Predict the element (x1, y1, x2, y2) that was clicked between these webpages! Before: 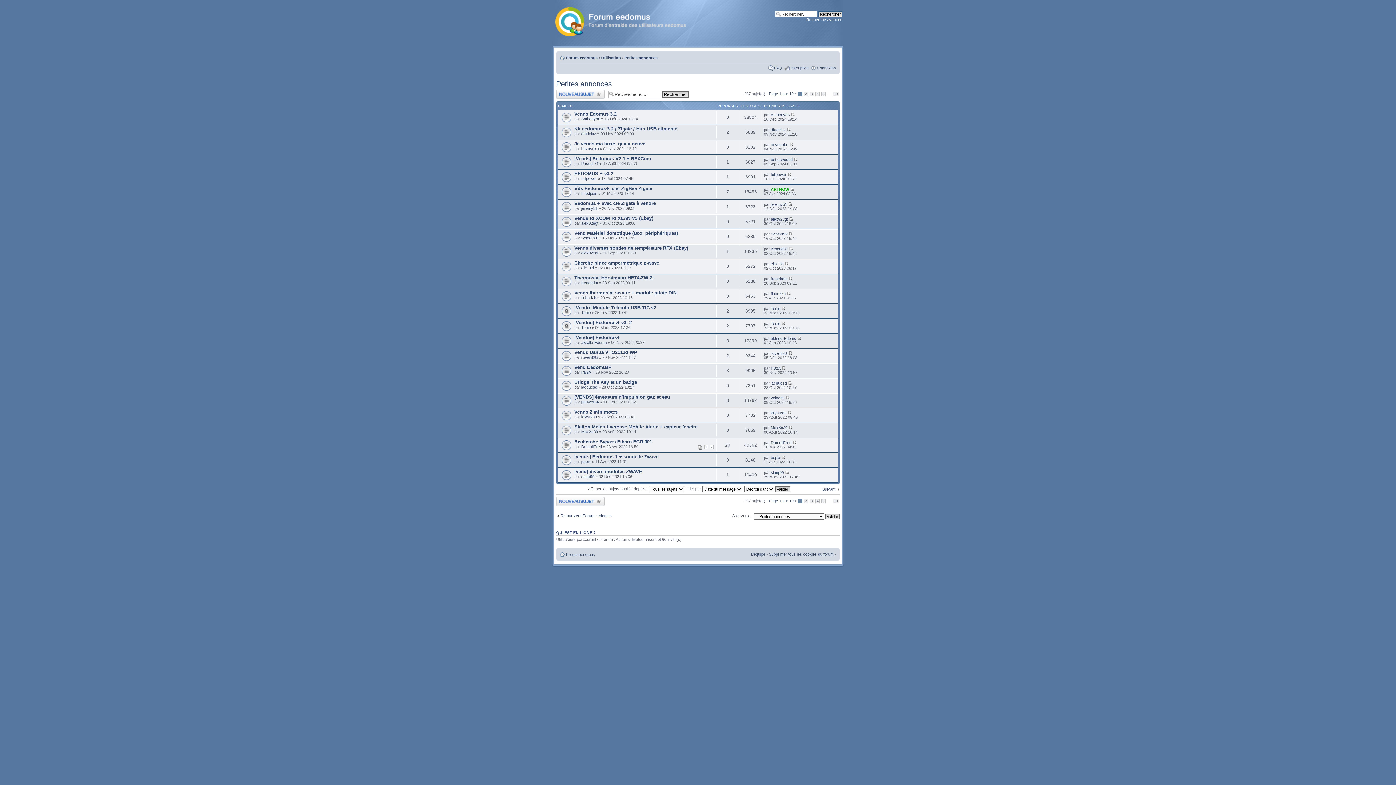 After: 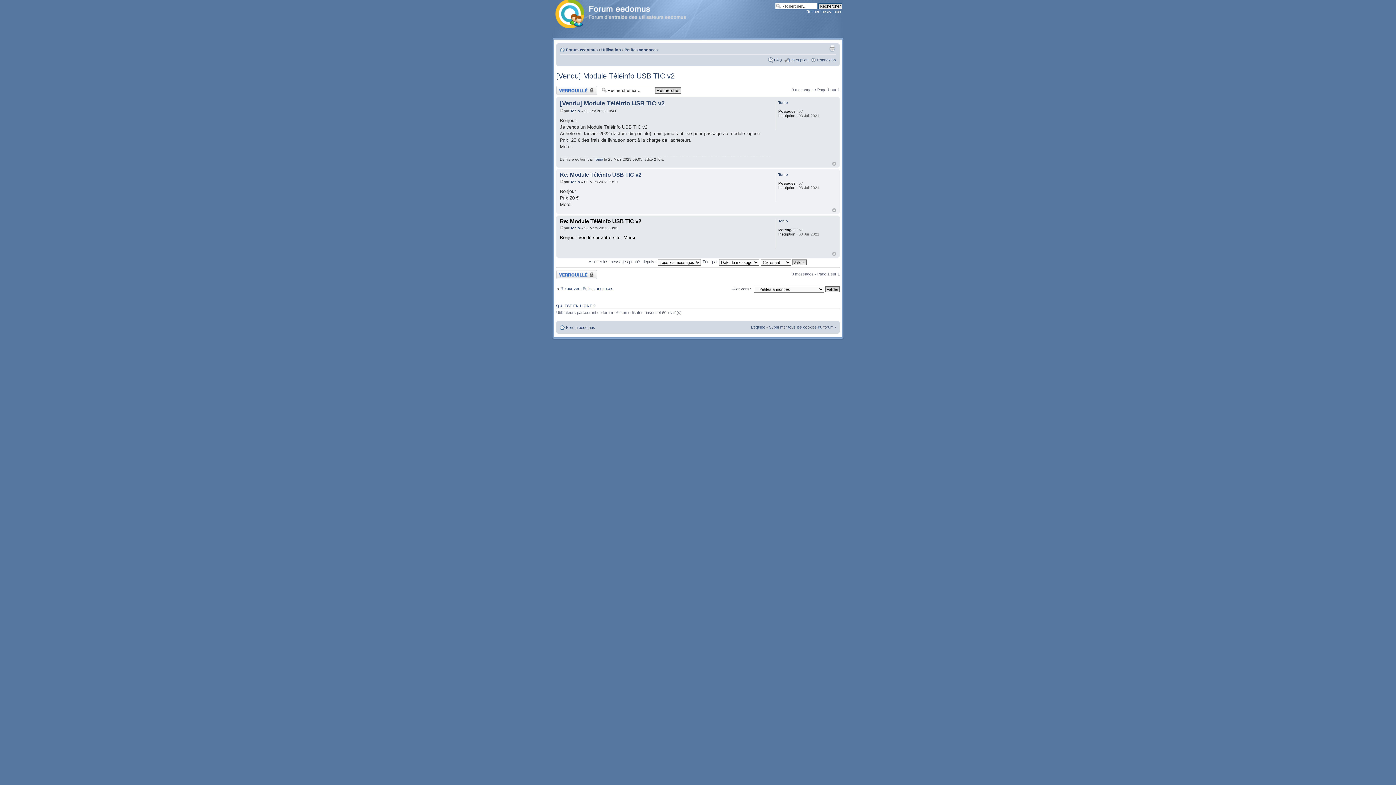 Action: bbox: (781, 306, 785, 310)